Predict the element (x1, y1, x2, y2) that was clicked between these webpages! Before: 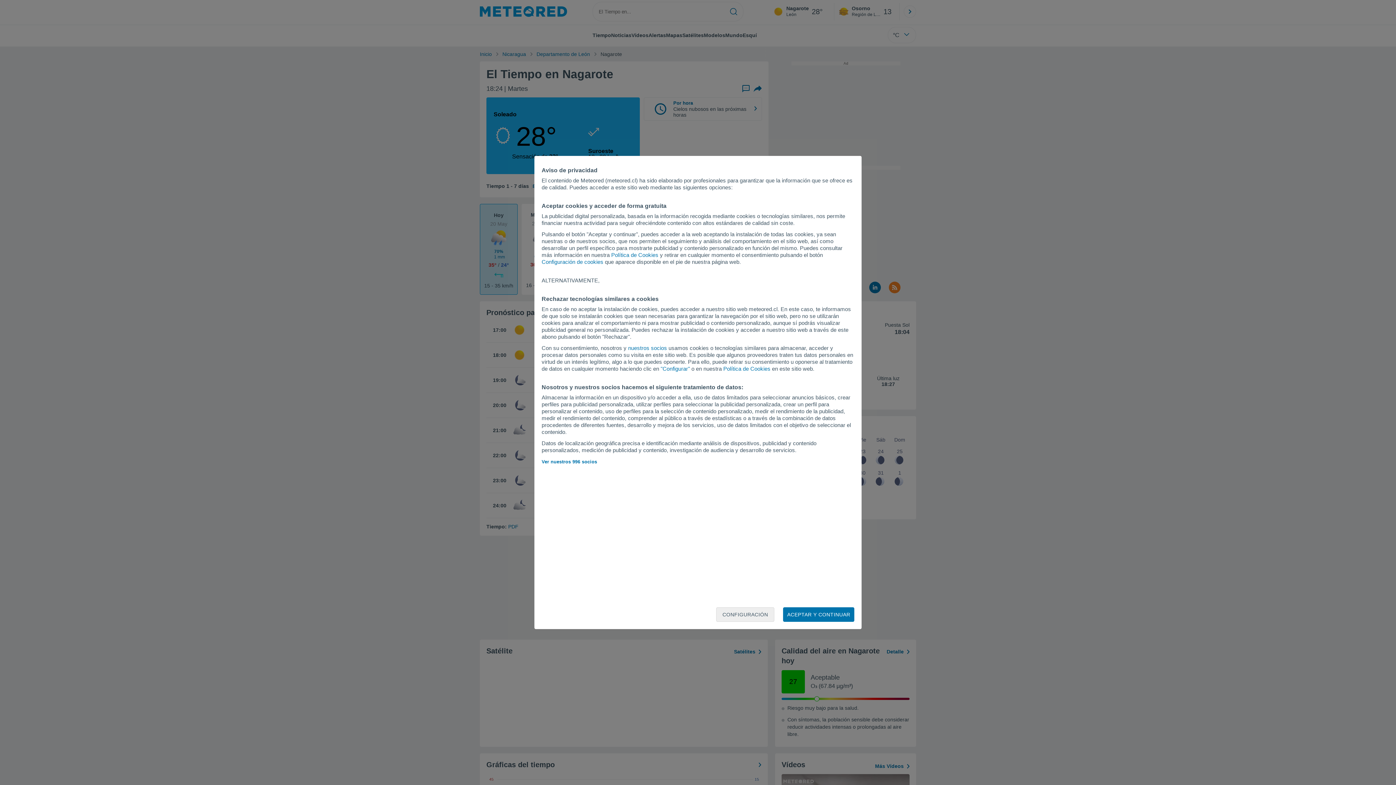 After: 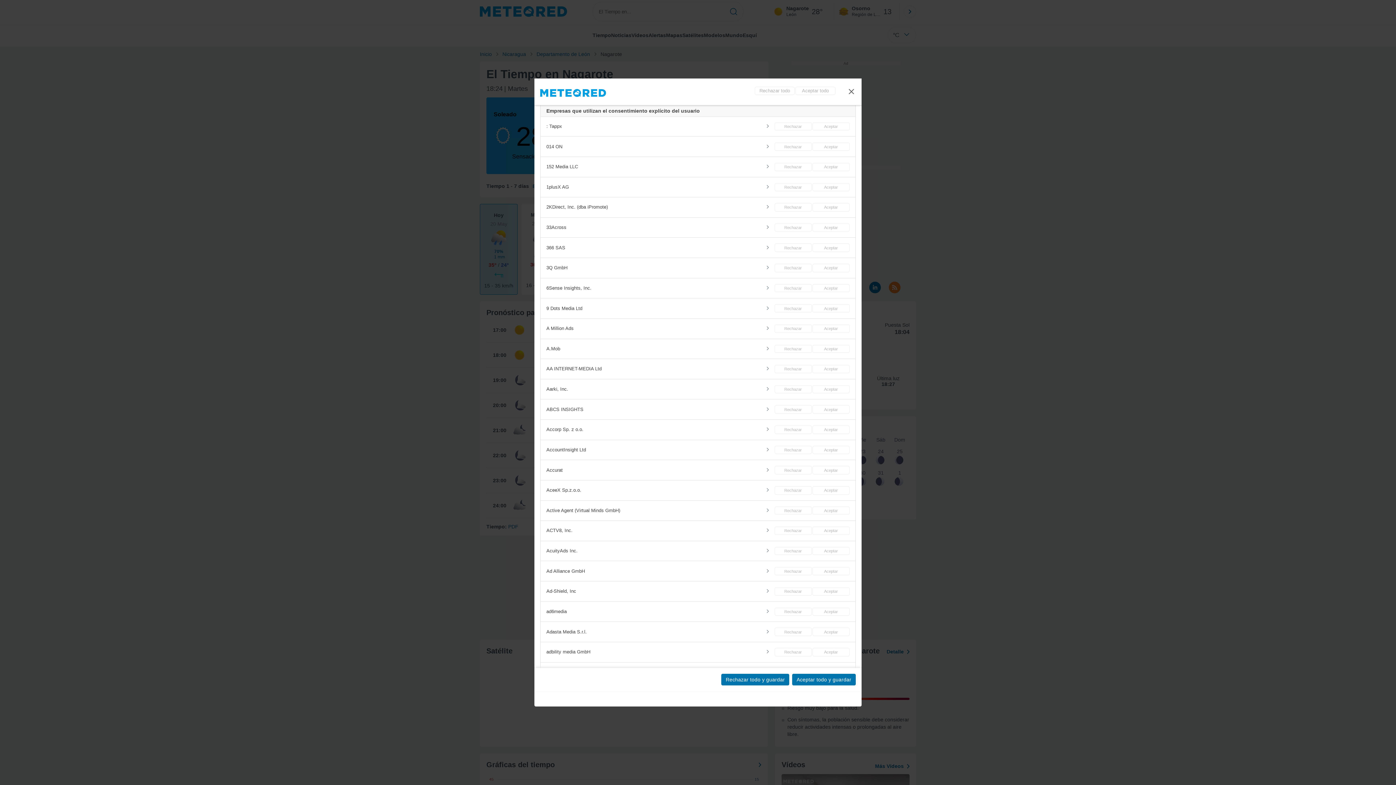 Action: label: Ver nuestros 996 socios bbox: (541, 459, 597, 464)